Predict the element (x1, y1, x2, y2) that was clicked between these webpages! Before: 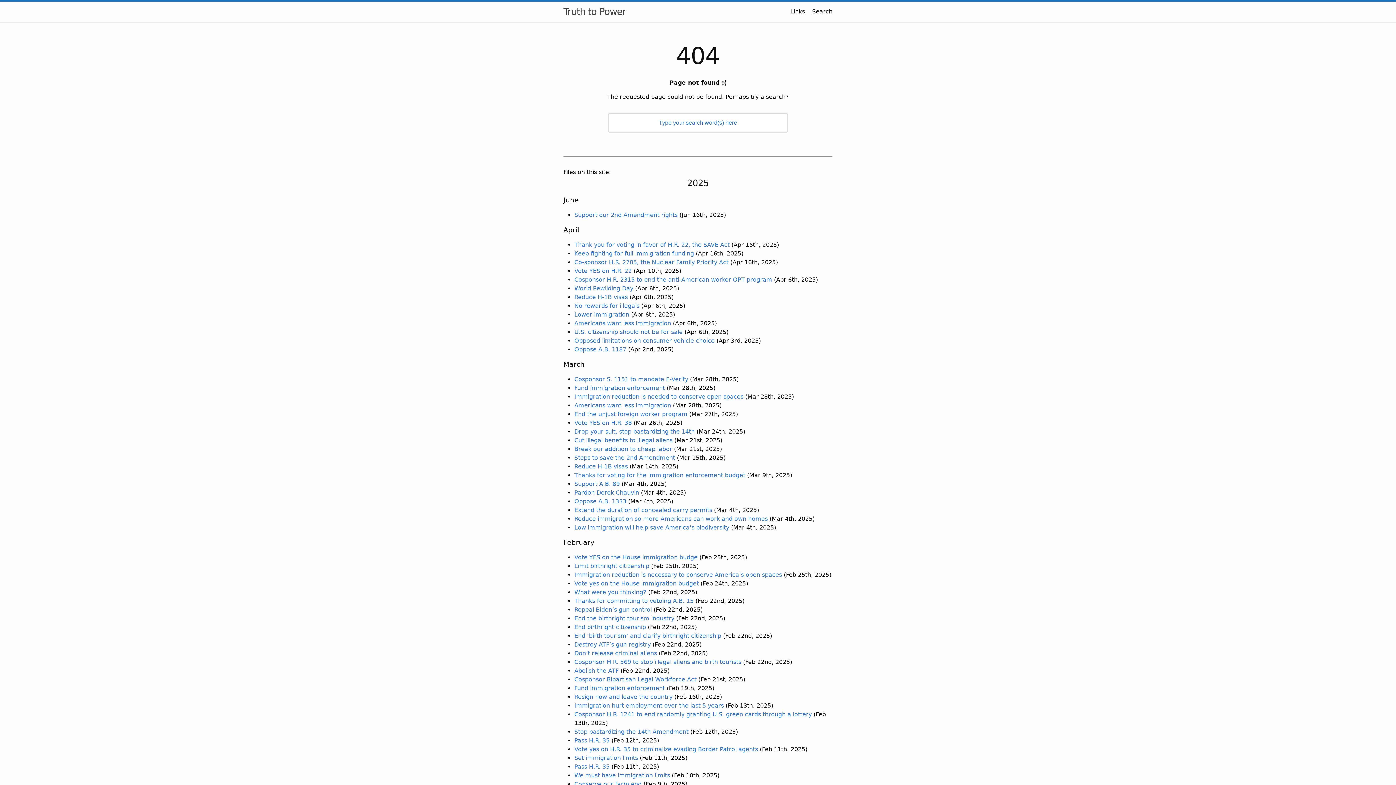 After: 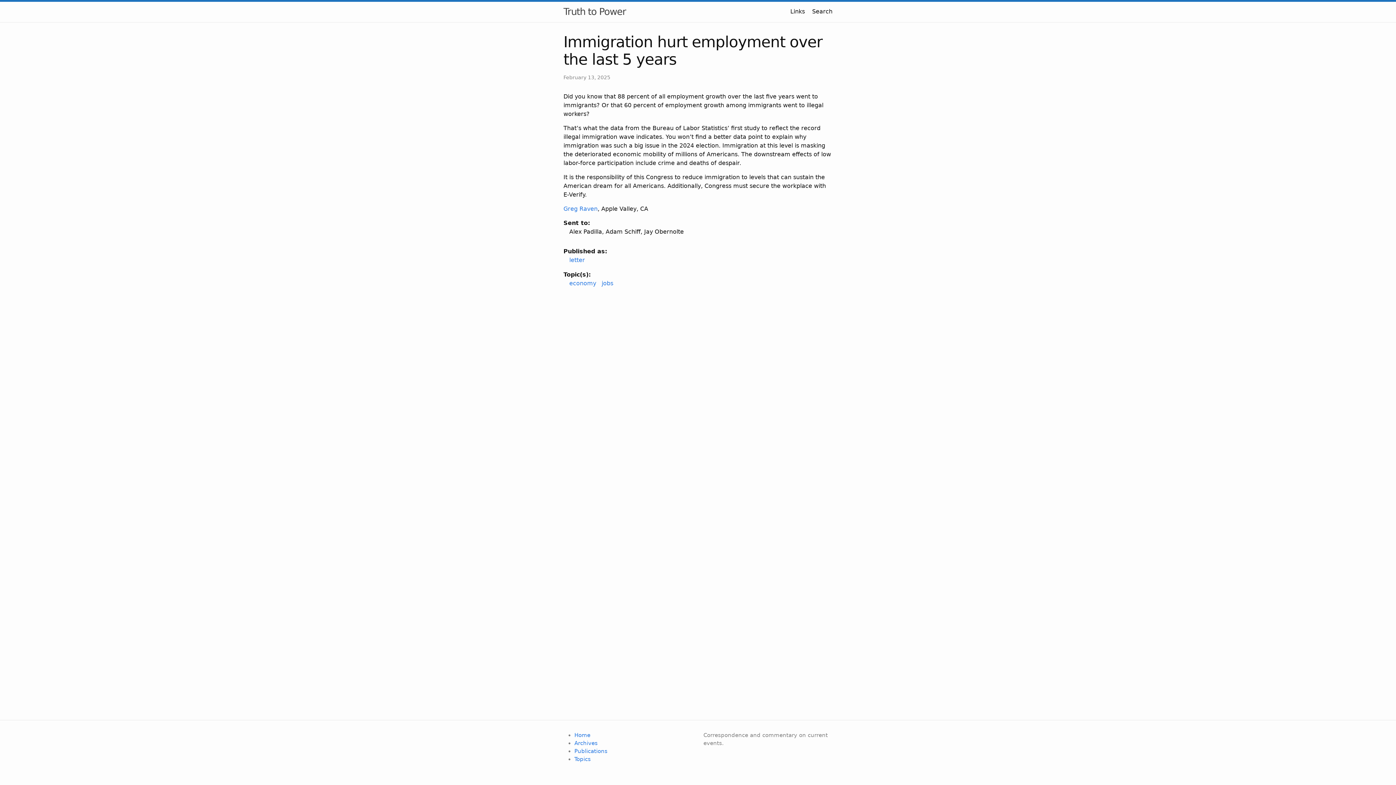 Action: bbox: (574, 702, 724, 709) label: Immigration hurt employment over the last 5 years